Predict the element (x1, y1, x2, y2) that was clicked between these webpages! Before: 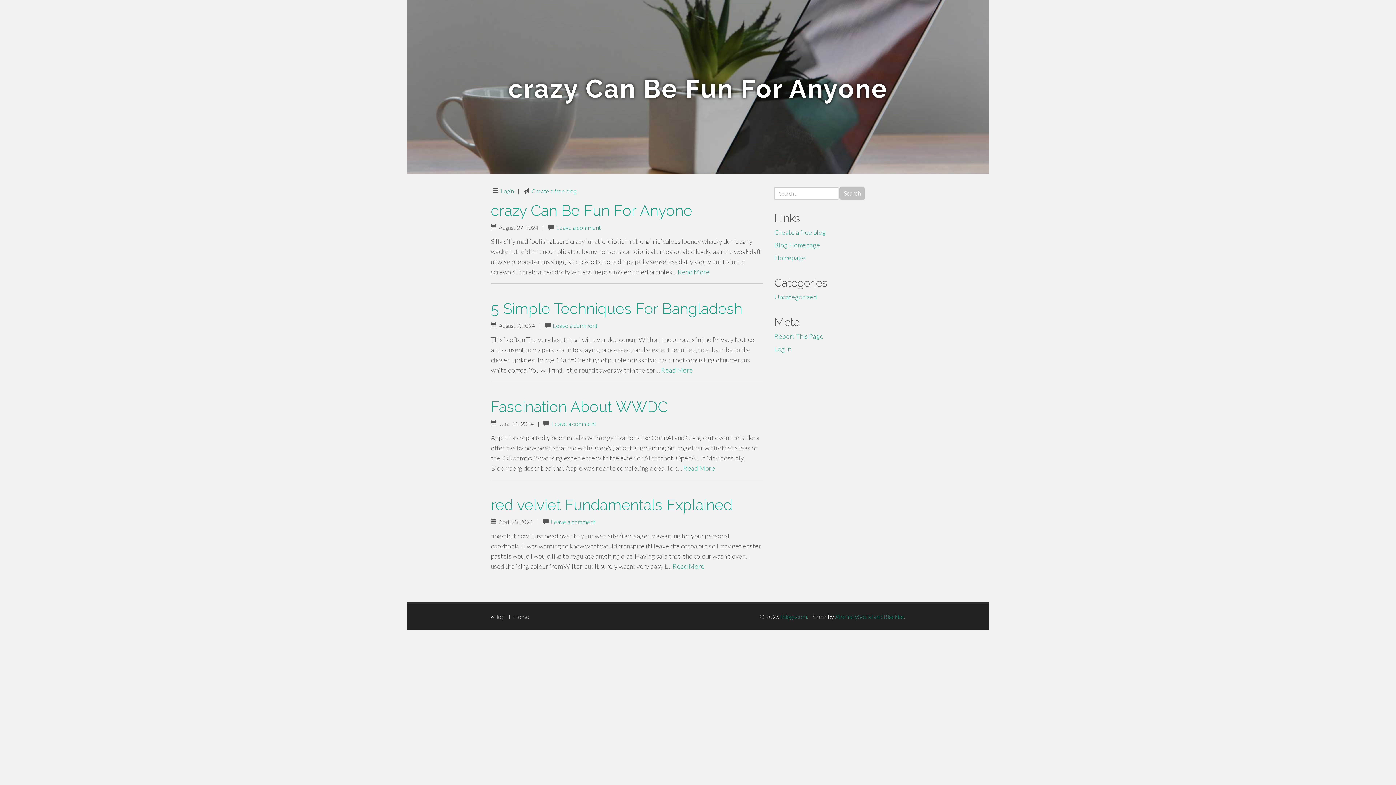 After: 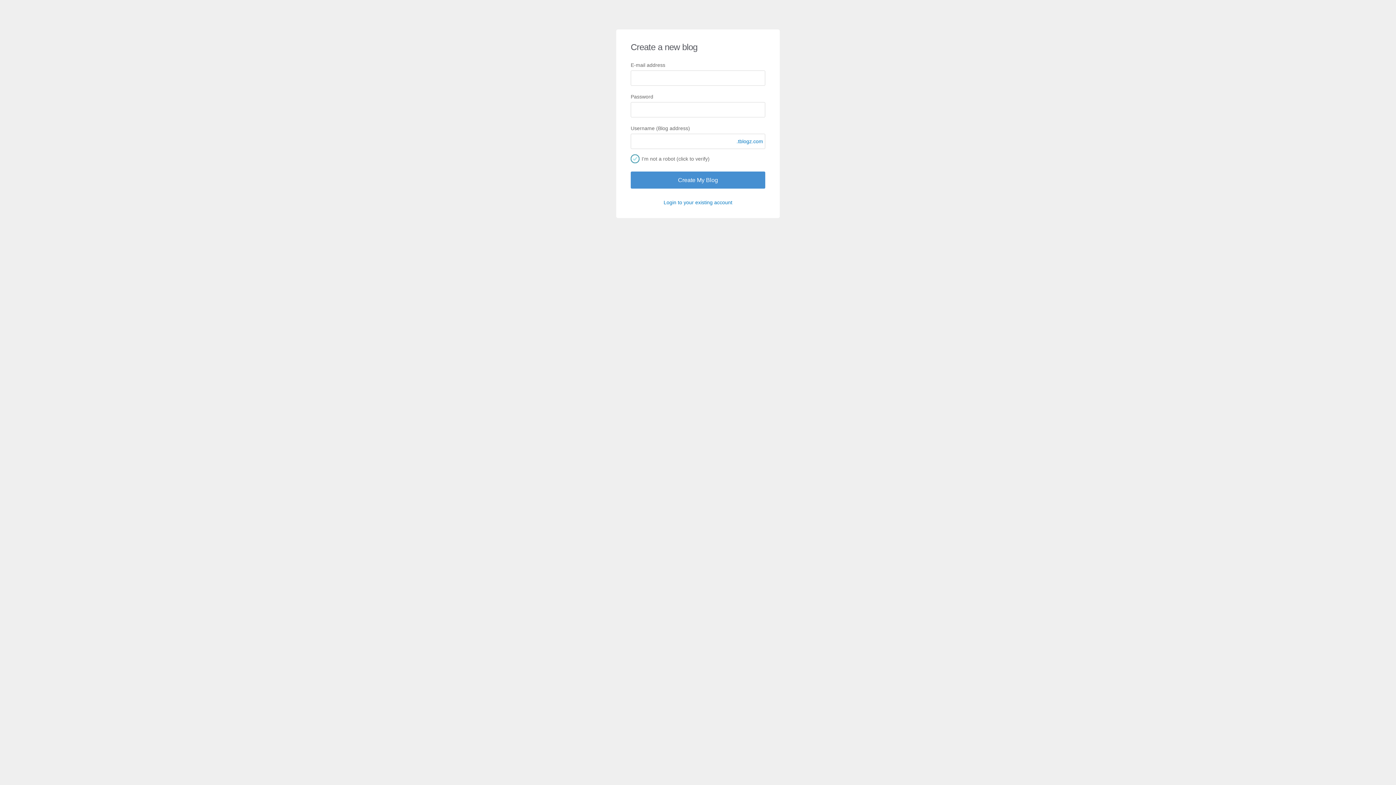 Action: bbox: (774, 228, 826, 236) label: Create a free blog